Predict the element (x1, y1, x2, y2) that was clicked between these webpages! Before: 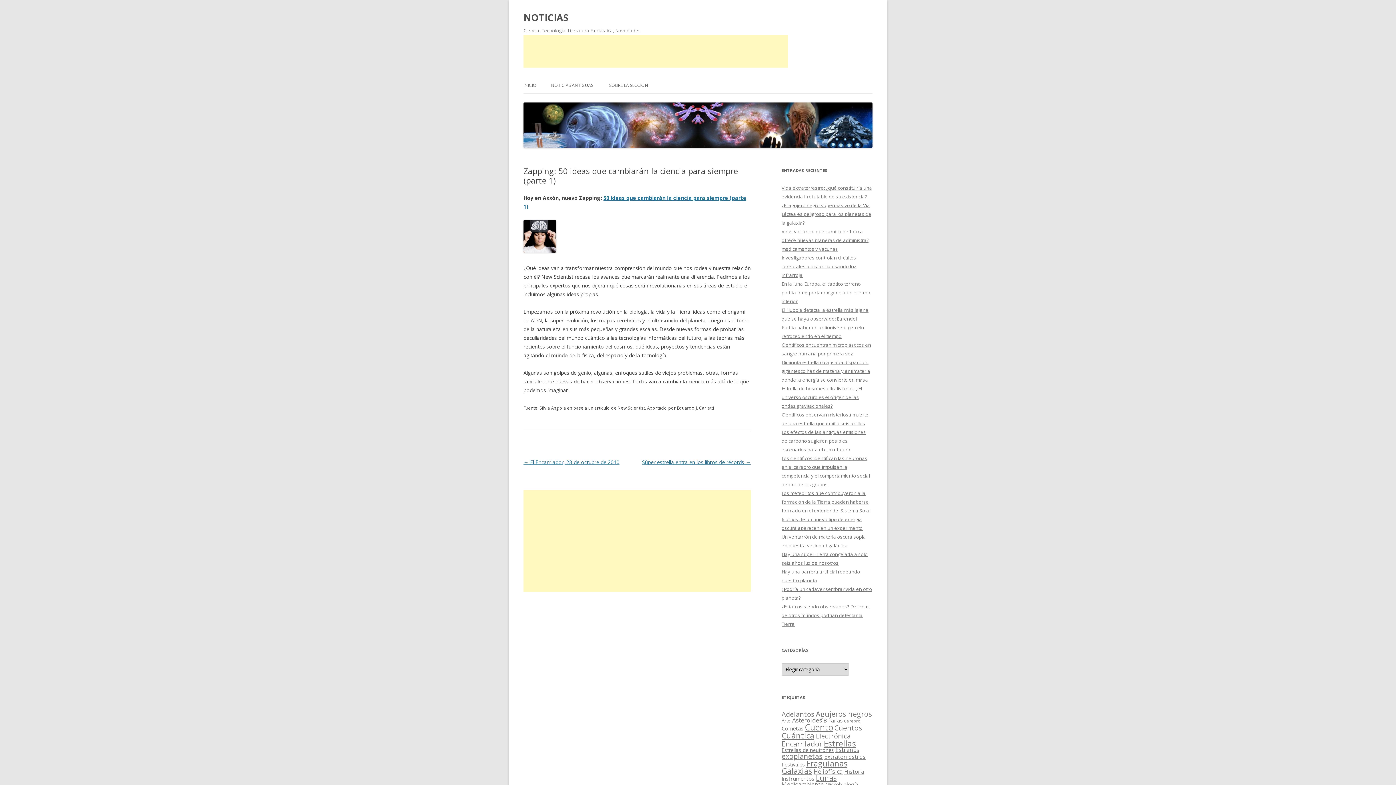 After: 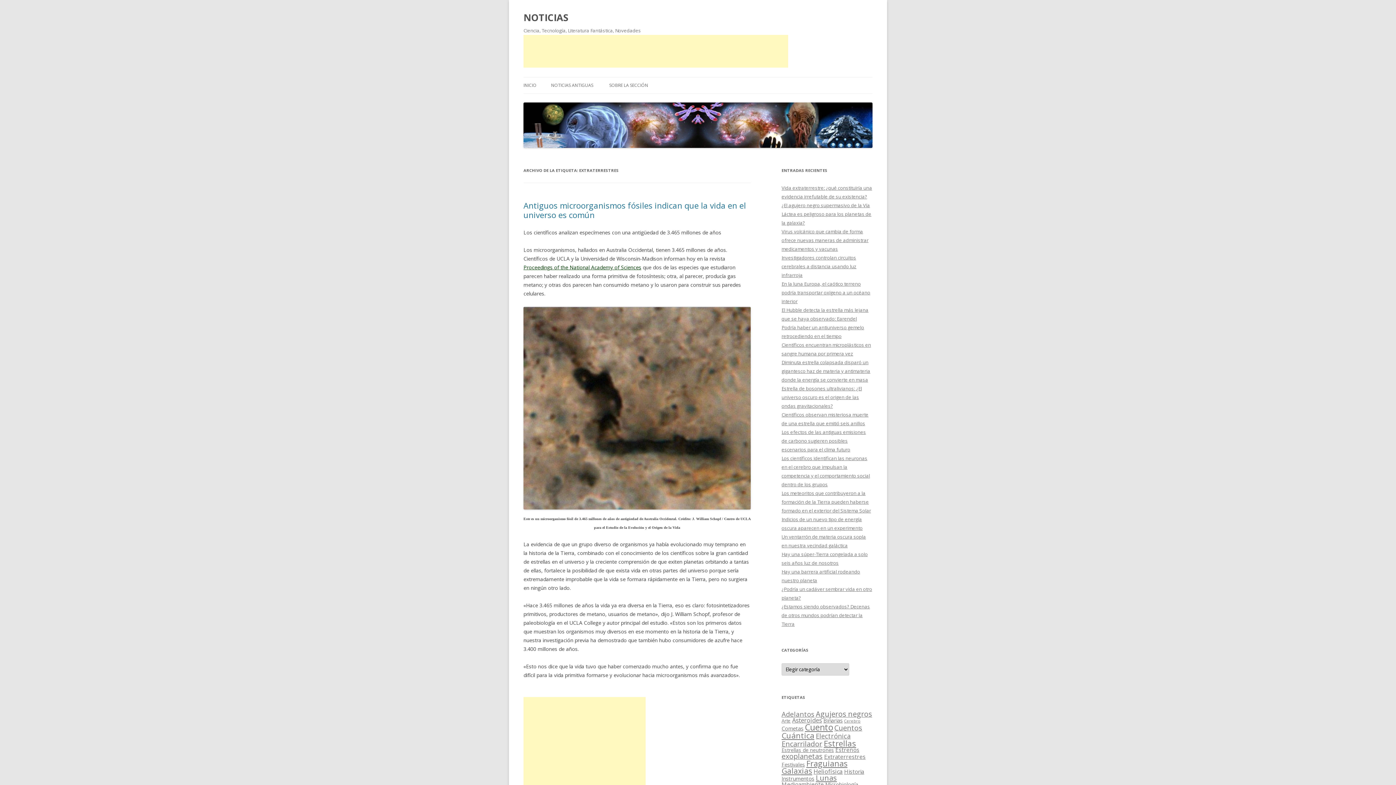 Action: bbox: (824, 753, 865, 761) label: Extraterrestres (36 elementos)